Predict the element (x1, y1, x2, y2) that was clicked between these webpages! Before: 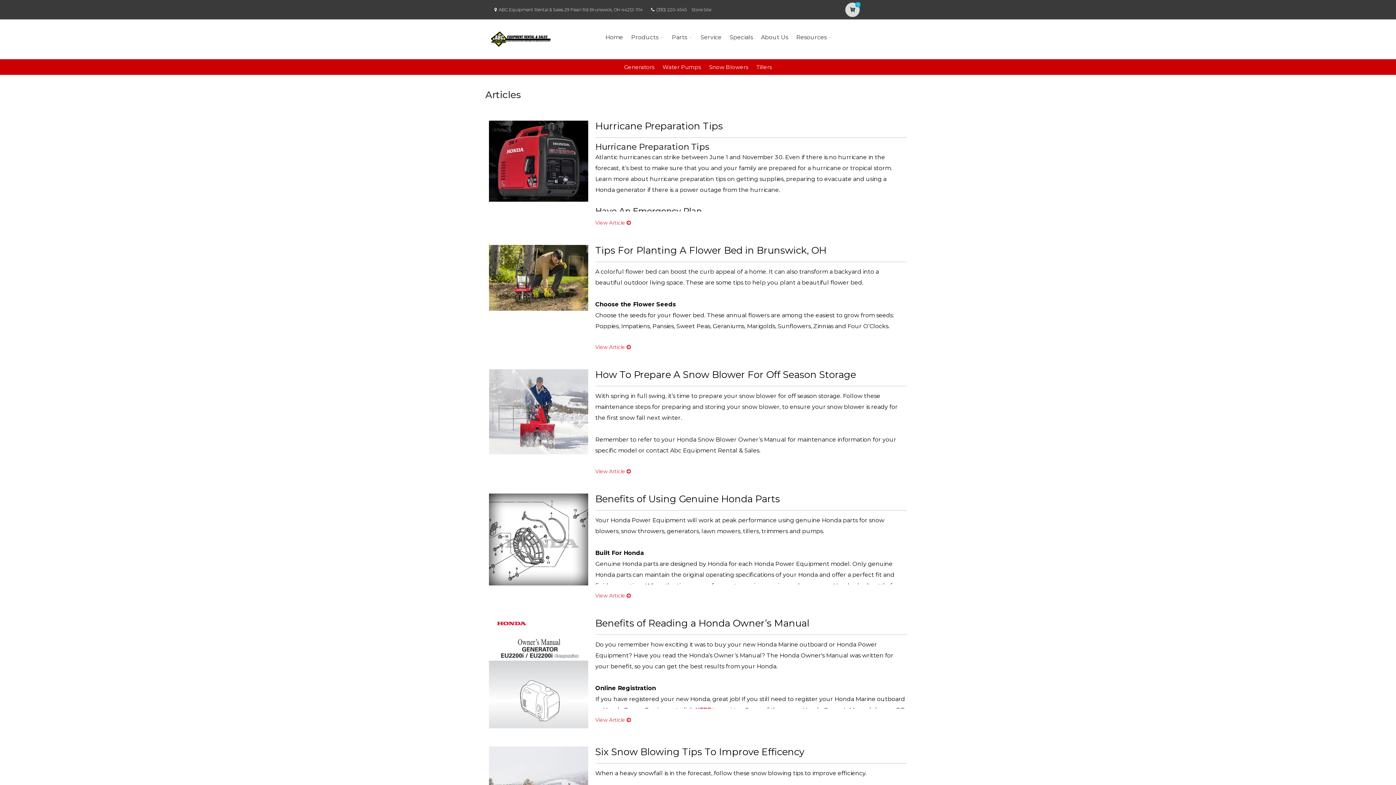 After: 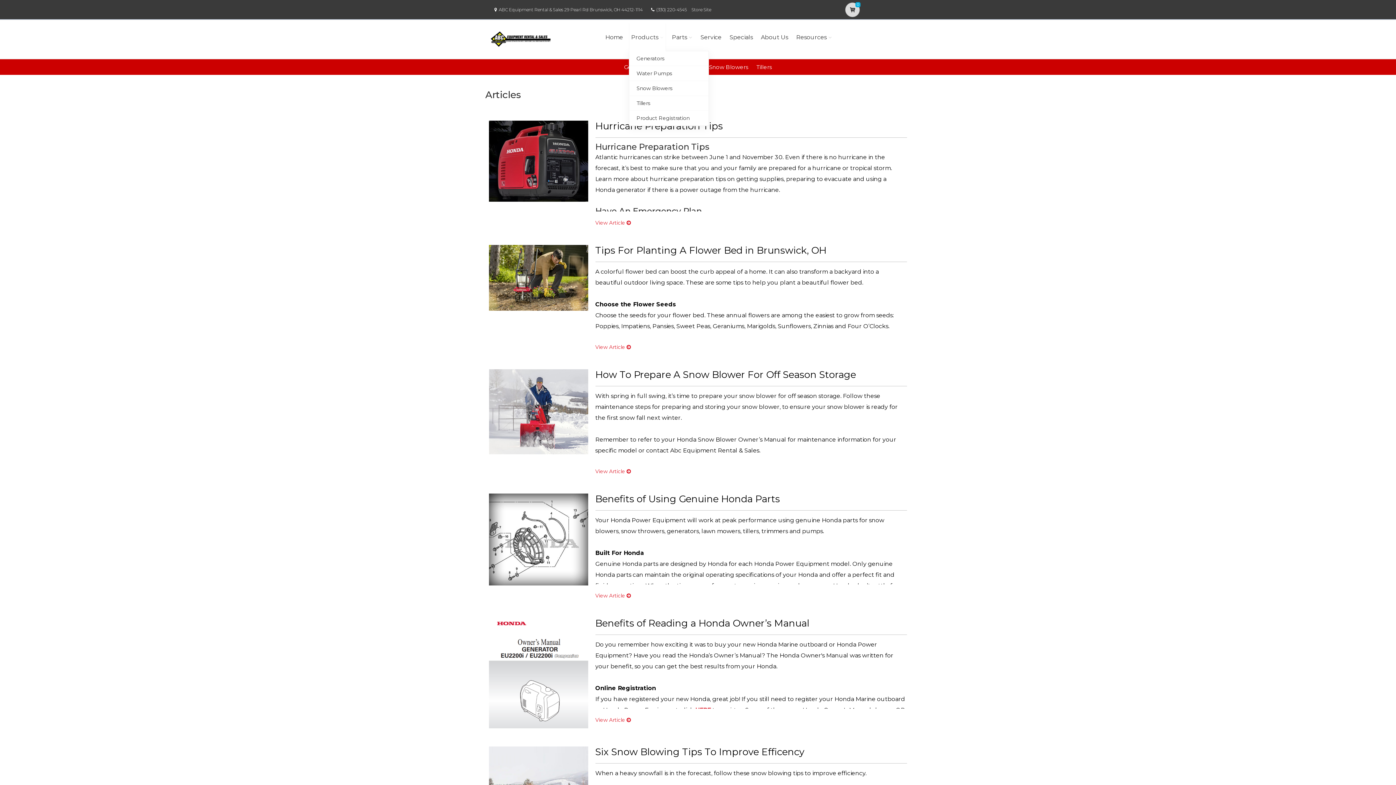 Action: label: Products bbox: (629, 23, 666, 51)